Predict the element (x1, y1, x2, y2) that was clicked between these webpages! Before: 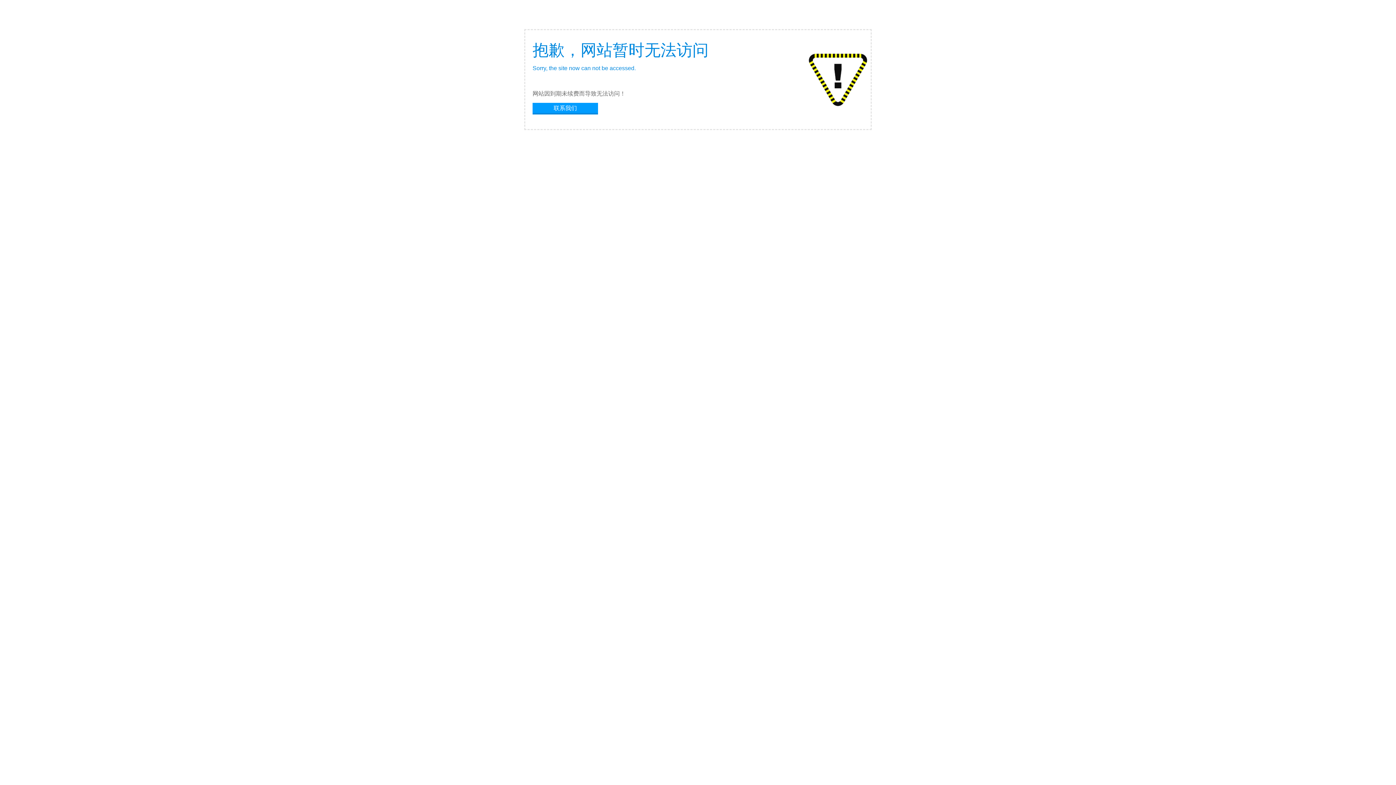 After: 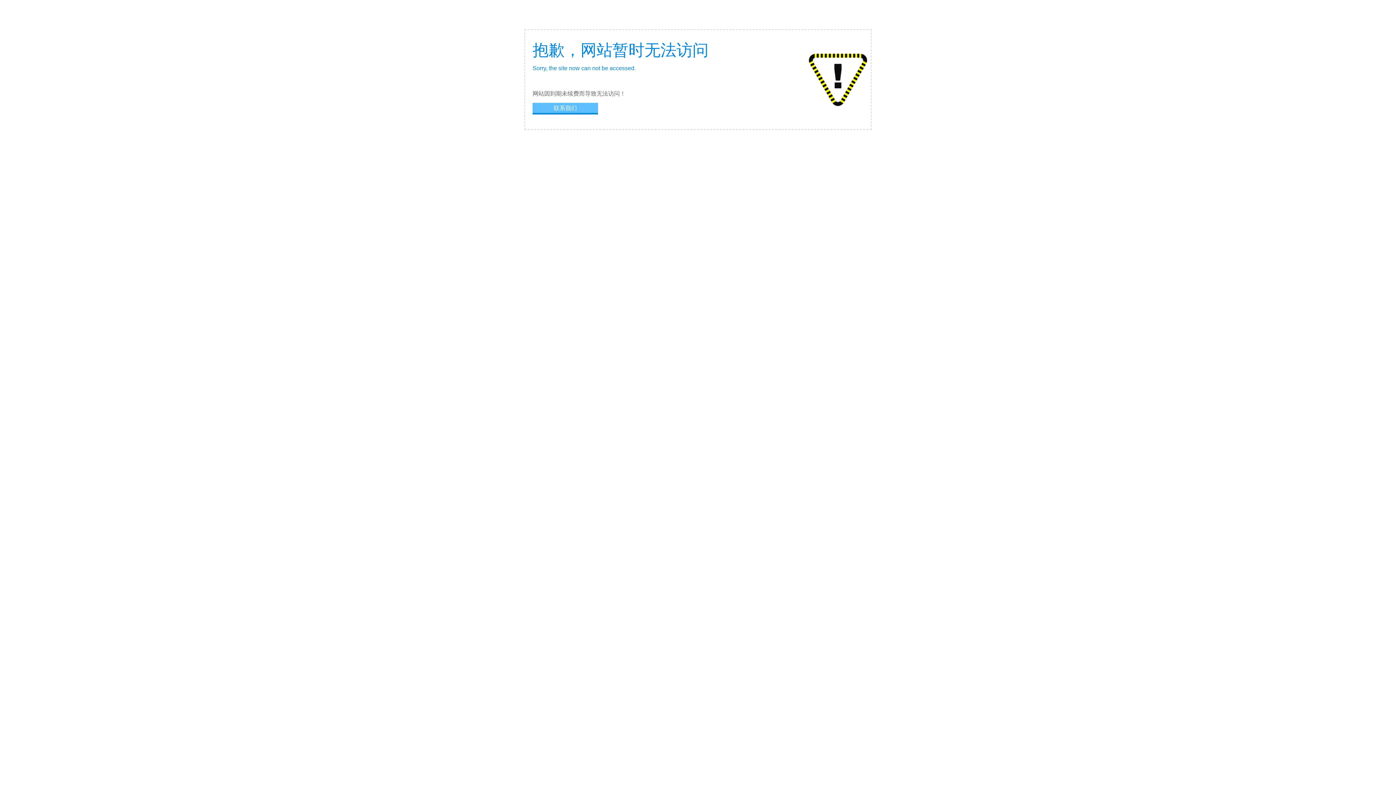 Action: bbox: (532, 102, 598, 113) label: 联系我们